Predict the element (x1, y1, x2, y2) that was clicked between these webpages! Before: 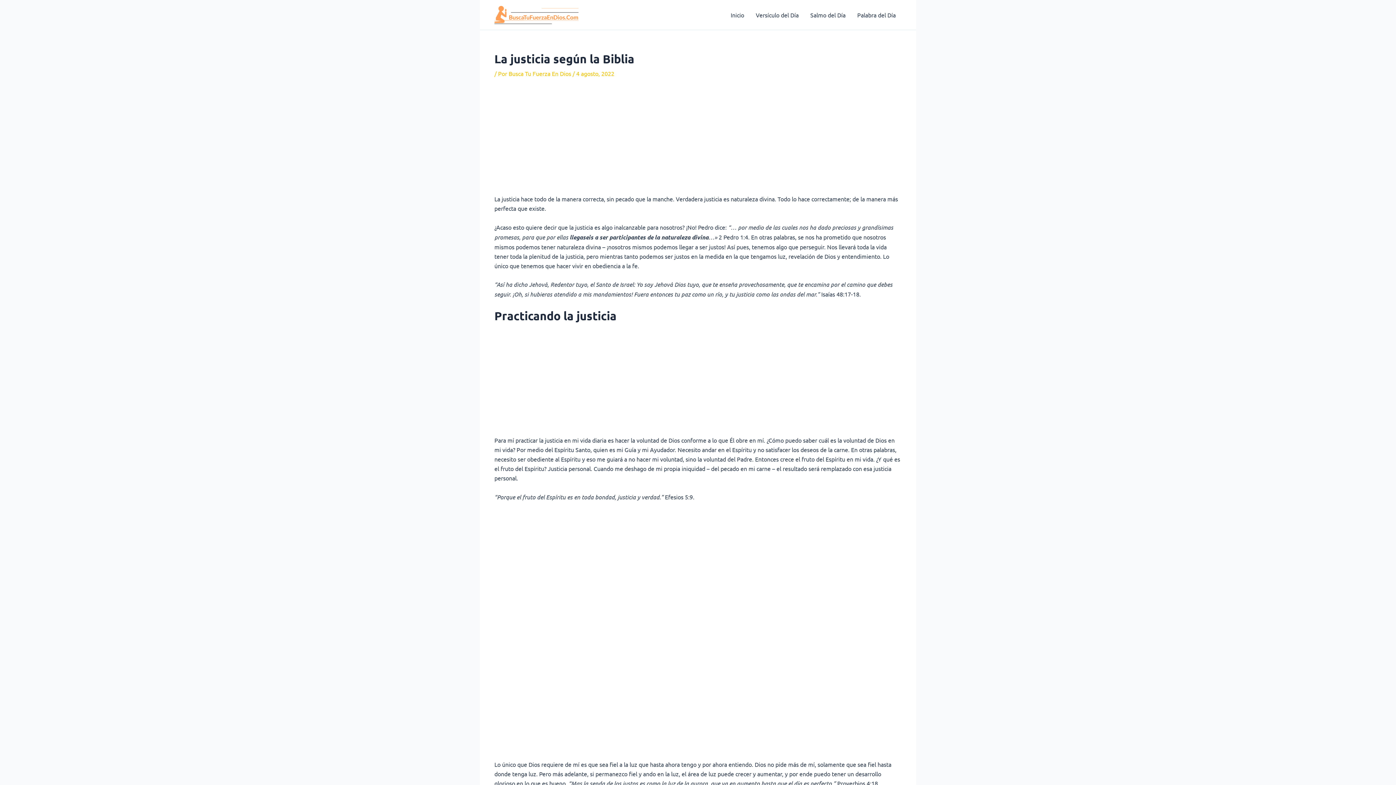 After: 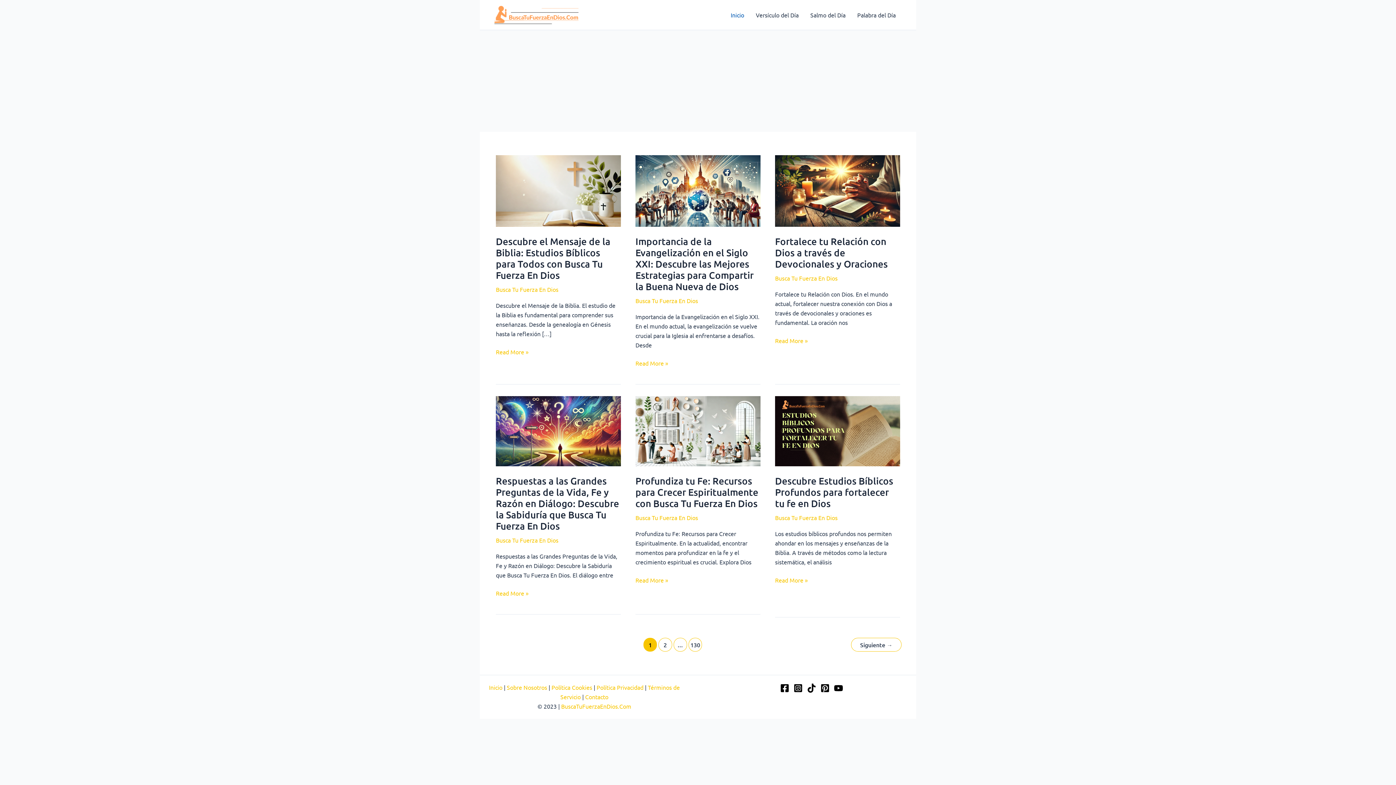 Action: bbox: (494, 10, 581, 17)